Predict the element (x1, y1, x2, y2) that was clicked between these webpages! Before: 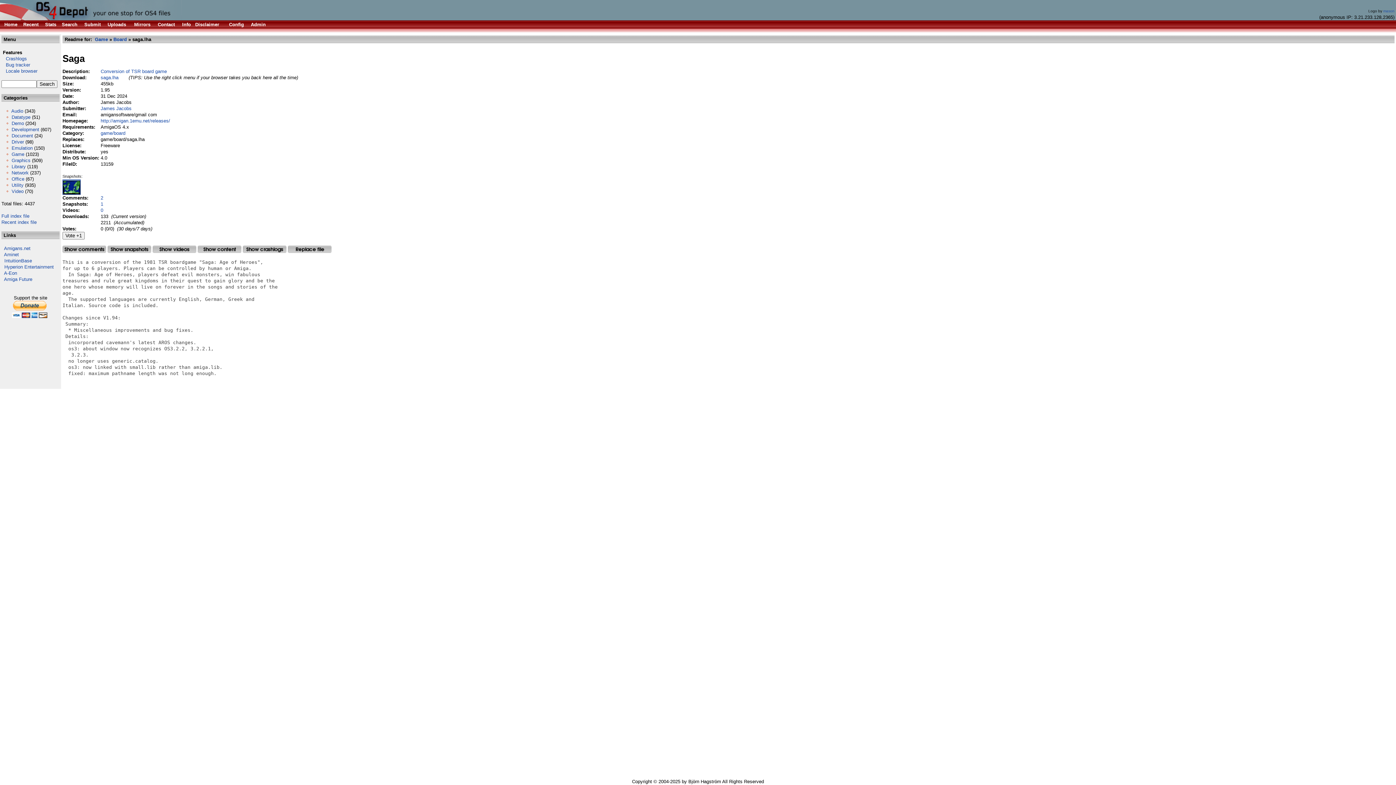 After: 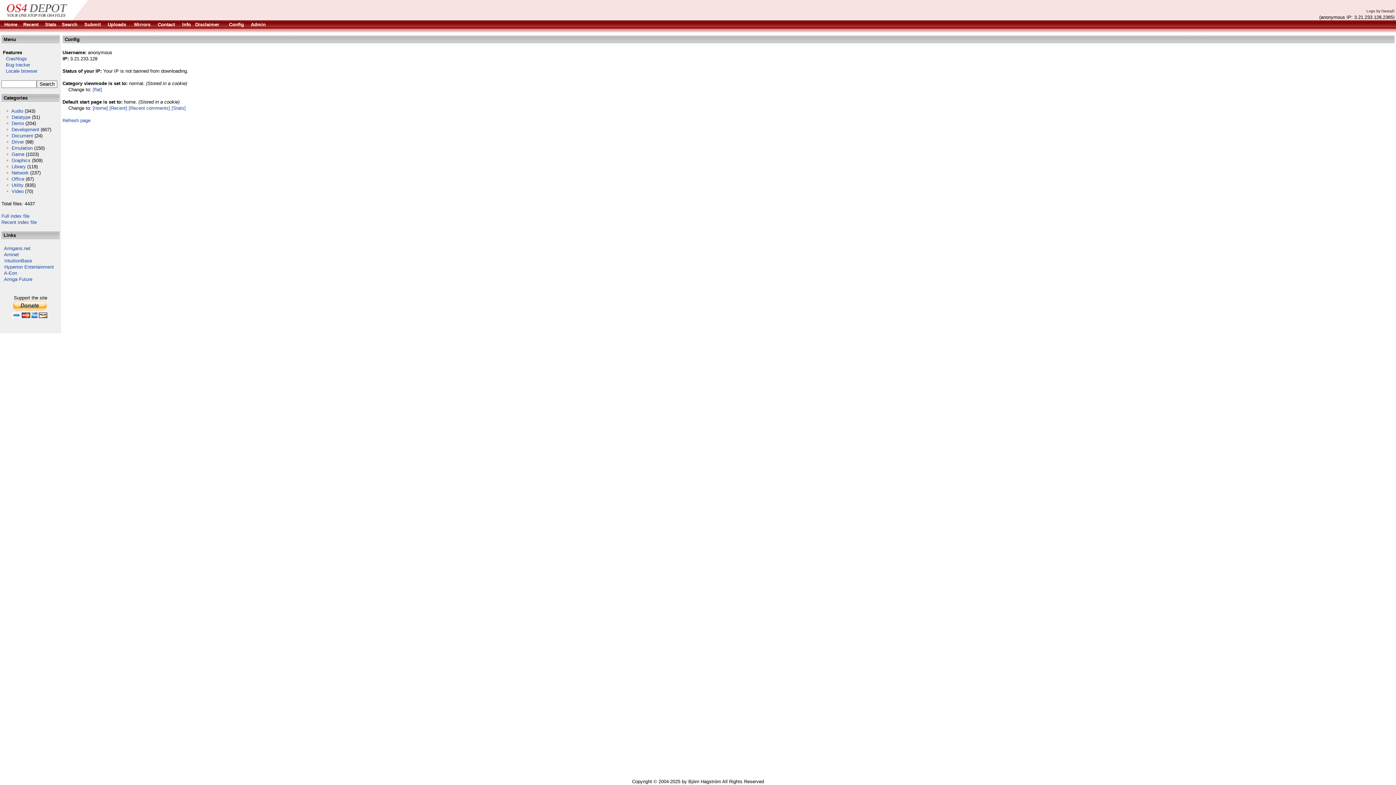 Action: label: Config bbox: (229, 21, 244, 27)